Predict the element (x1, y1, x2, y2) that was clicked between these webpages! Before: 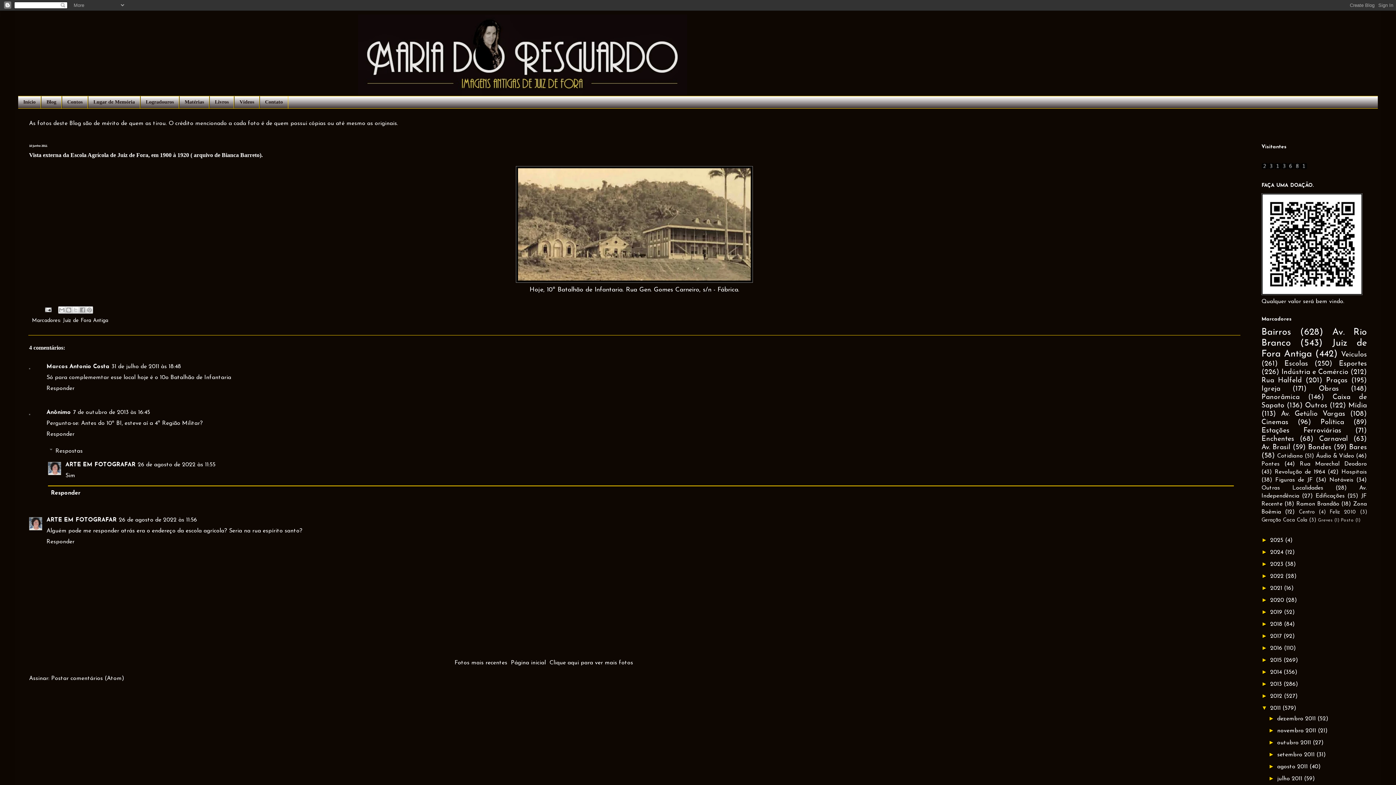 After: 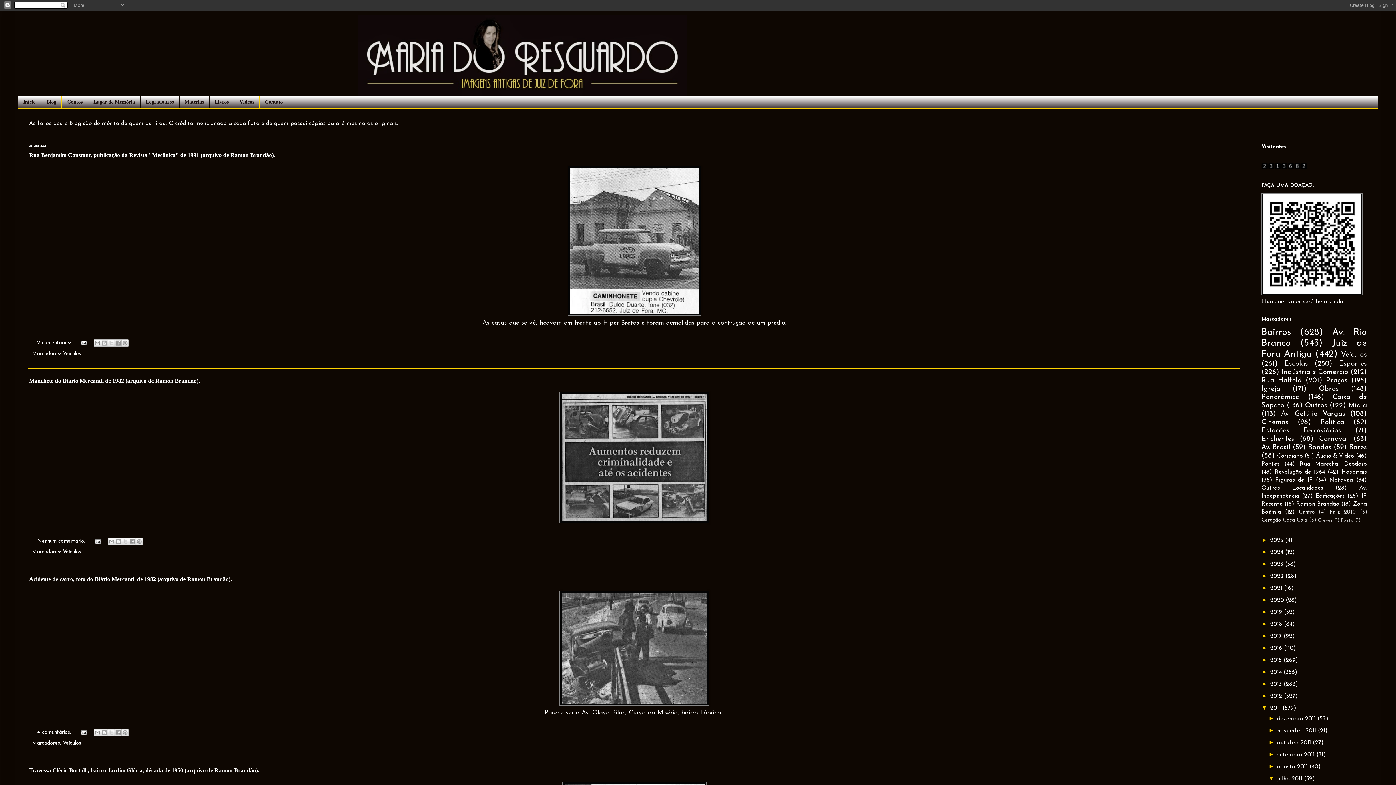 Action: bbox: (1277, 776, 1304, 782) label: julho 2011 